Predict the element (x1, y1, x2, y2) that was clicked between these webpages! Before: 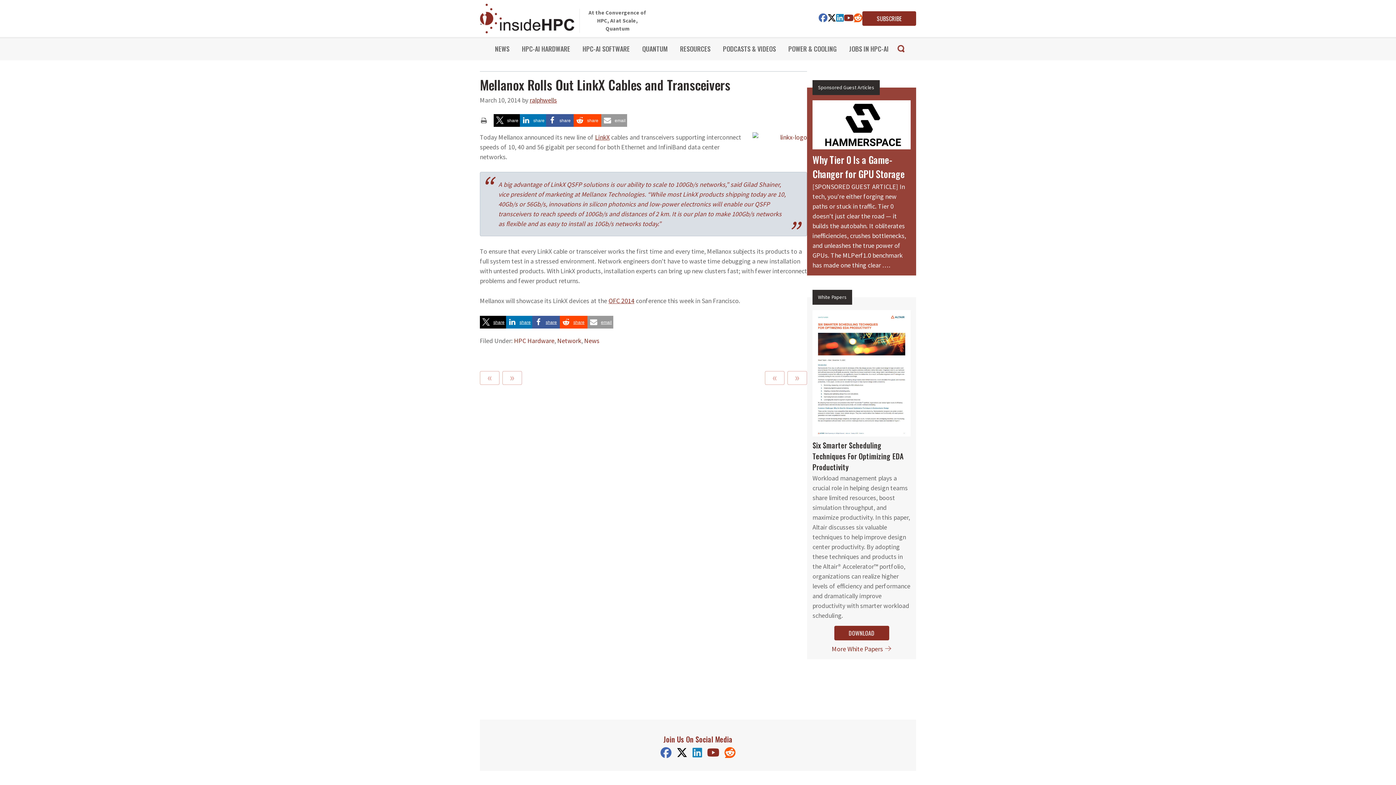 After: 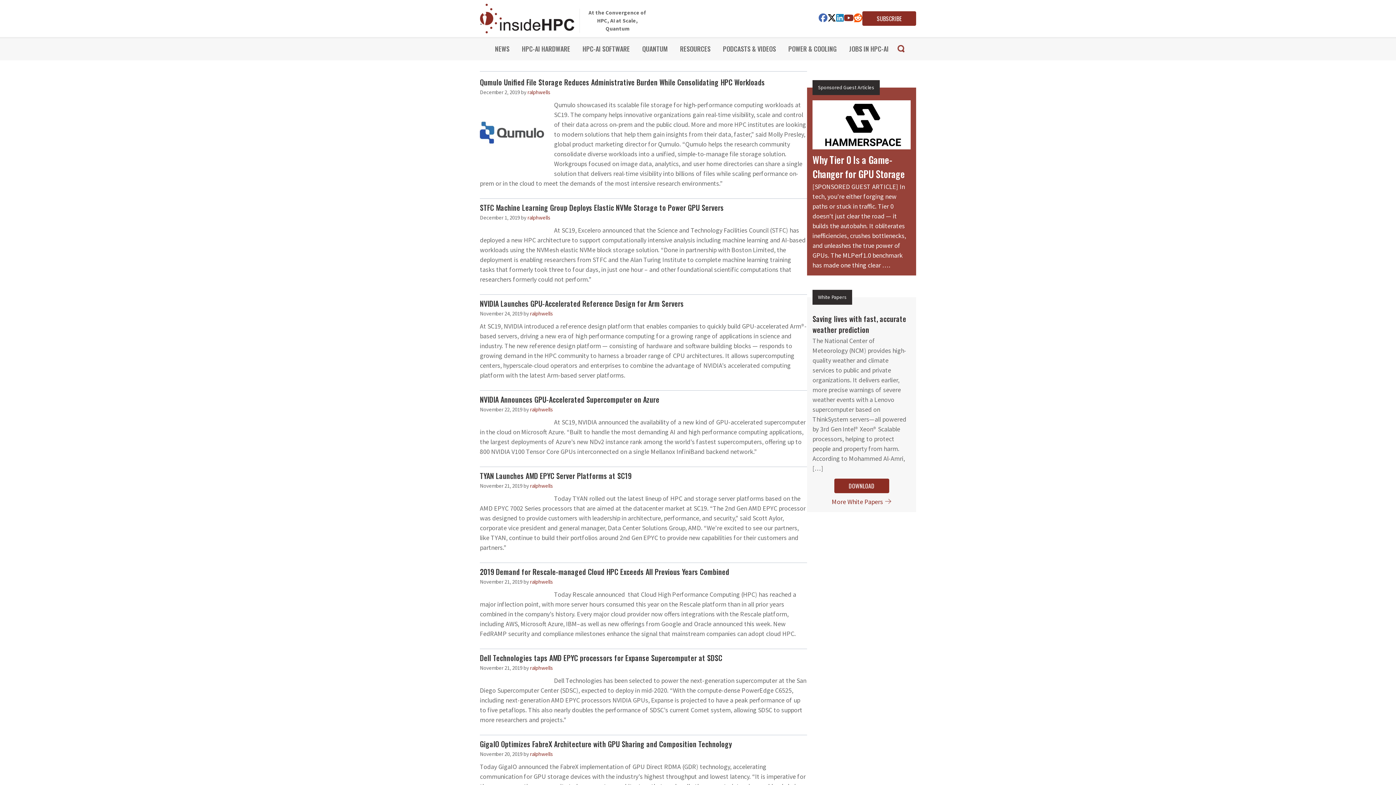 Action: bbox: (529, 95, 557, 104) label: ralphwells